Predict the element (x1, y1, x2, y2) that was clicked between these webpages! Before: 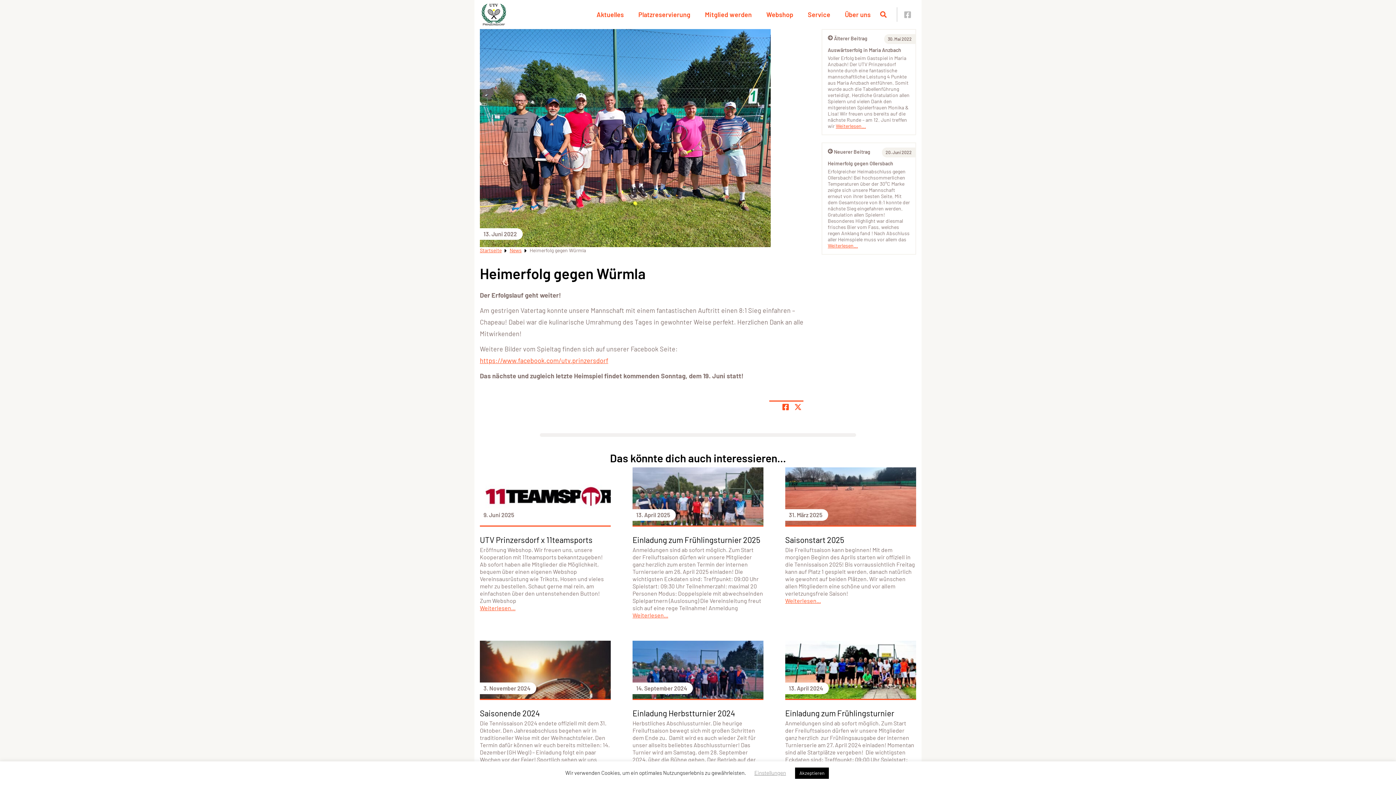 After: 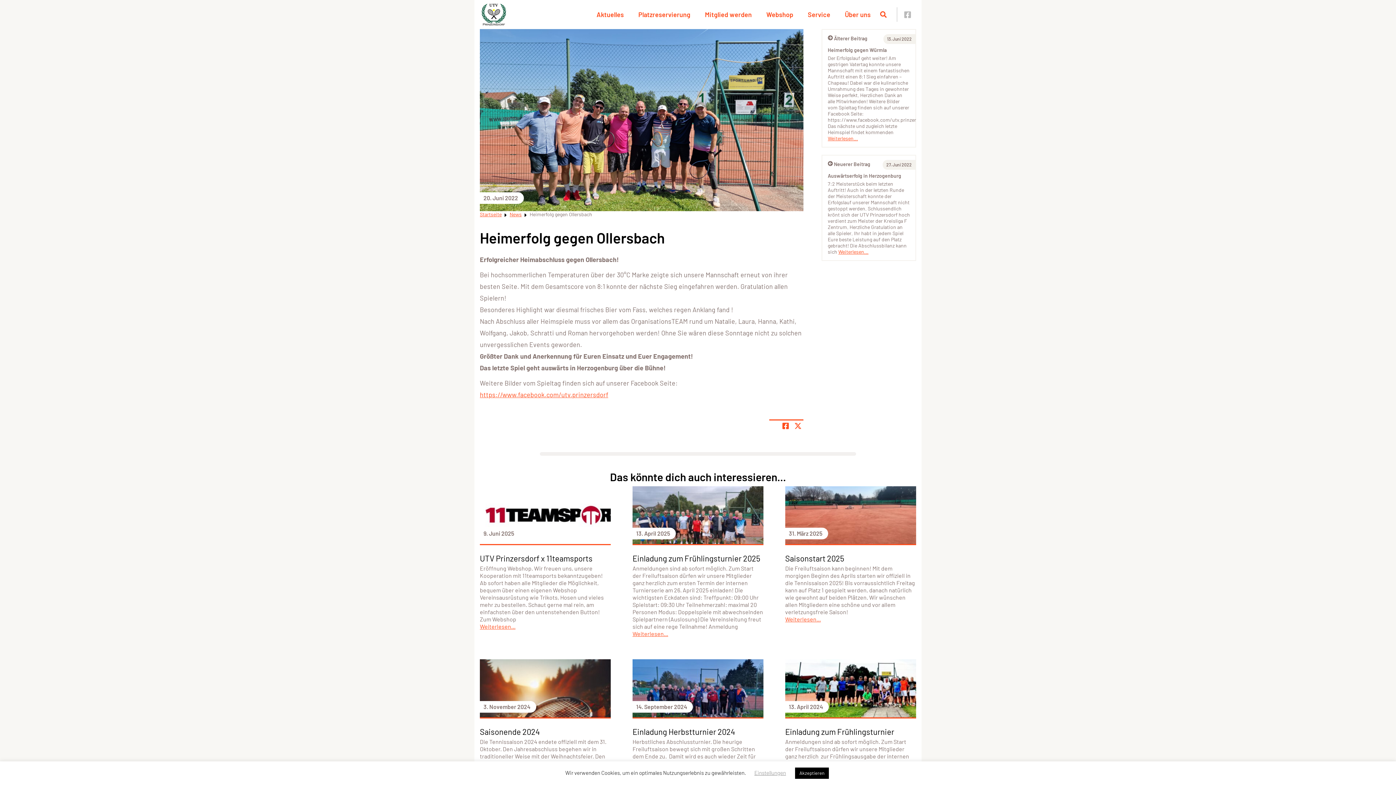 Action: bbox: (828, 148, 870, 154) label: Neuerer Beitrag